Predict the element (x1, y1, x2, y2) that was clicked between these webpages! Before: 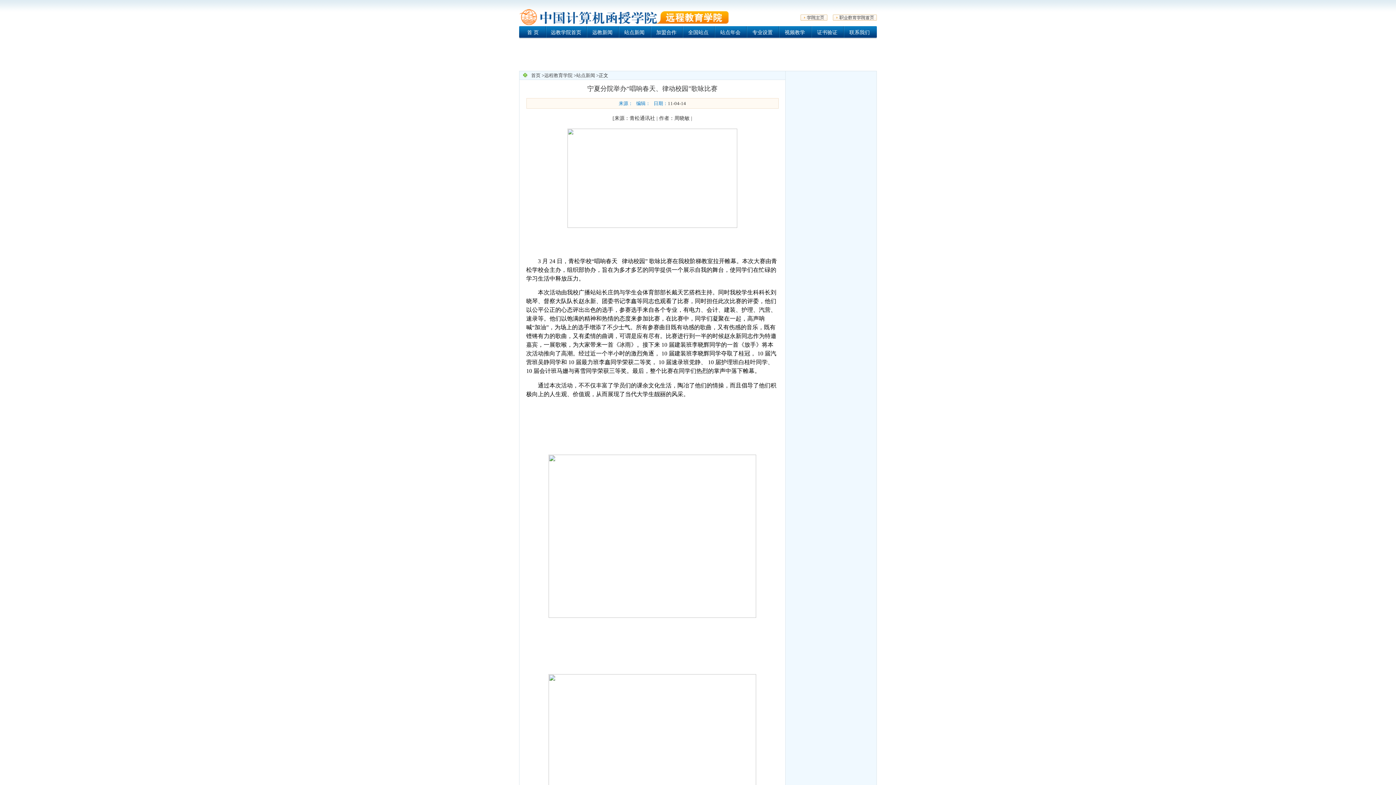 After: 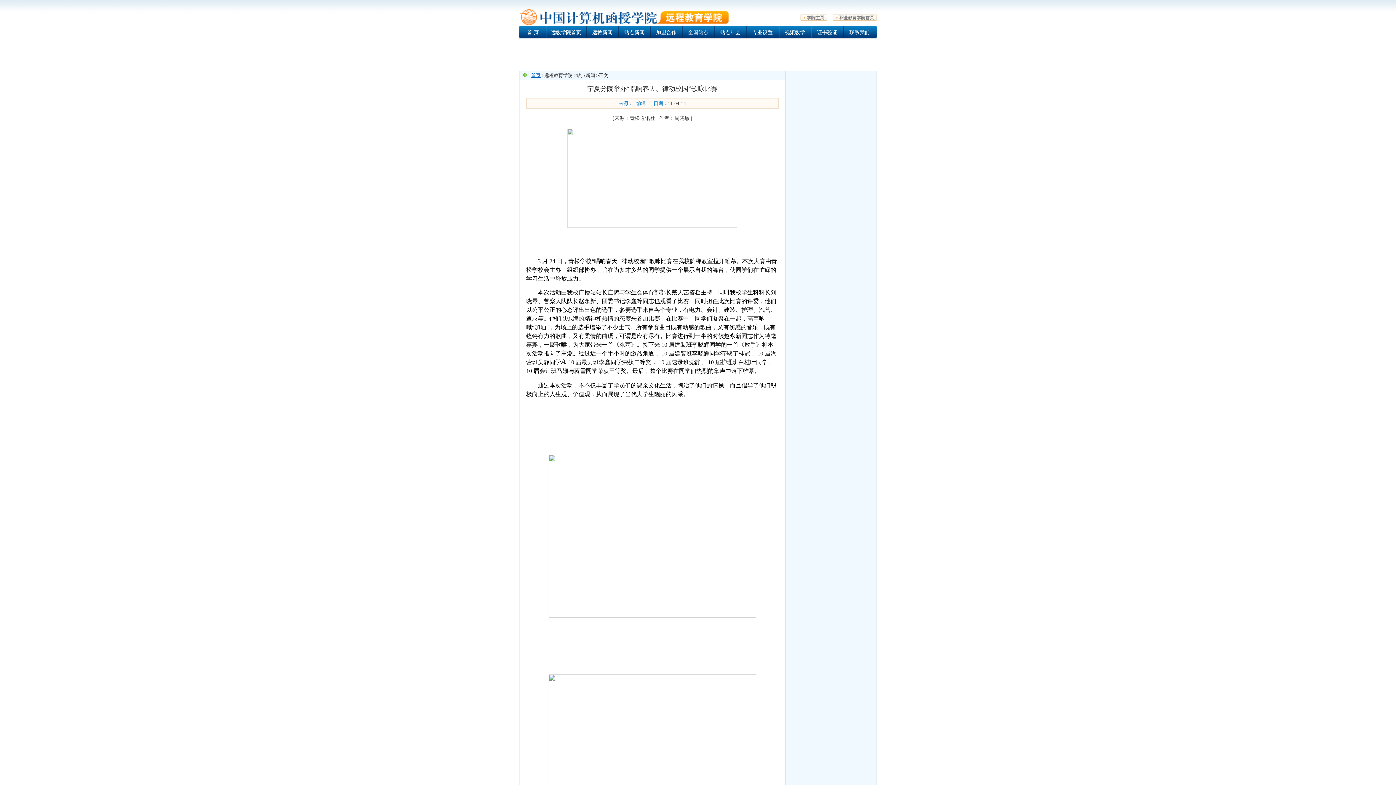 Action: label: 首页 bbox: (531, 72, 540, 78)